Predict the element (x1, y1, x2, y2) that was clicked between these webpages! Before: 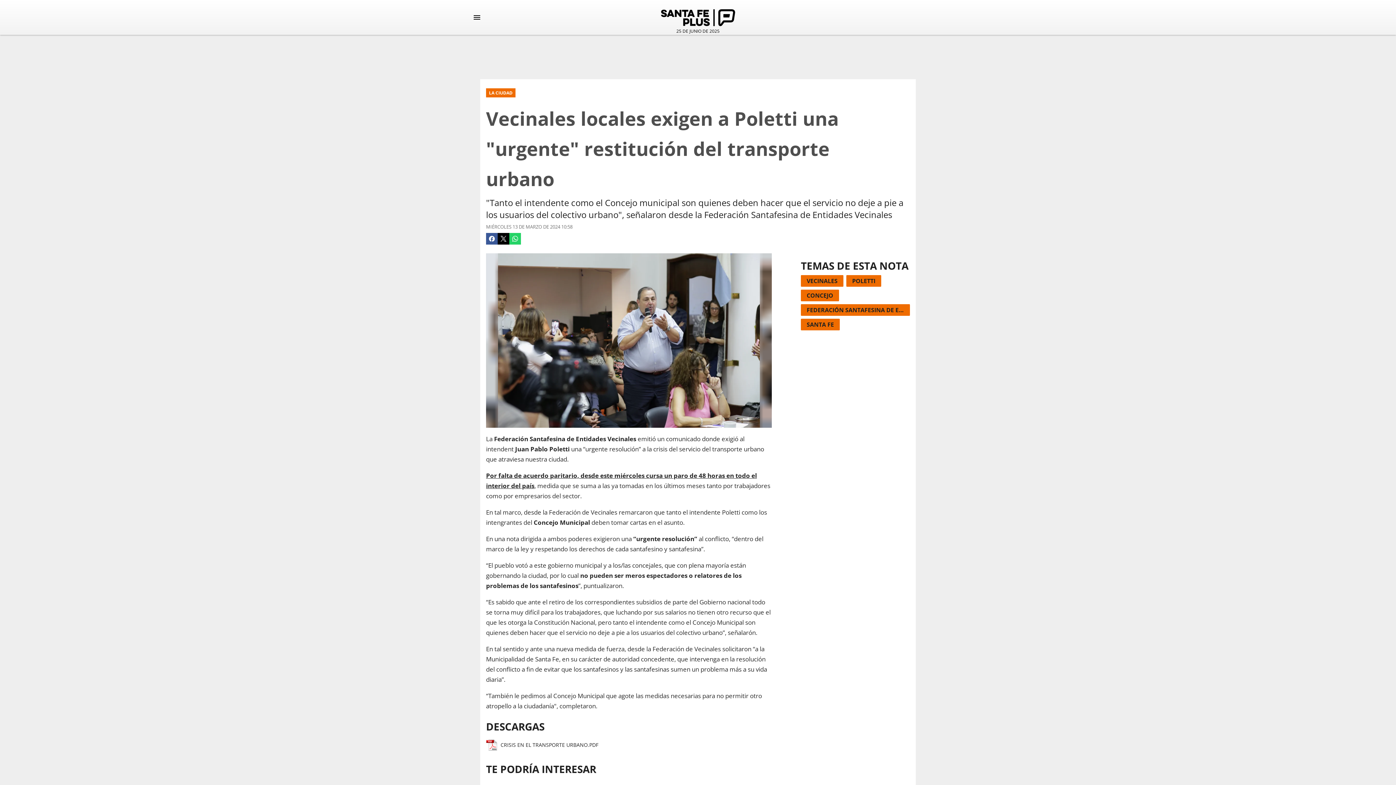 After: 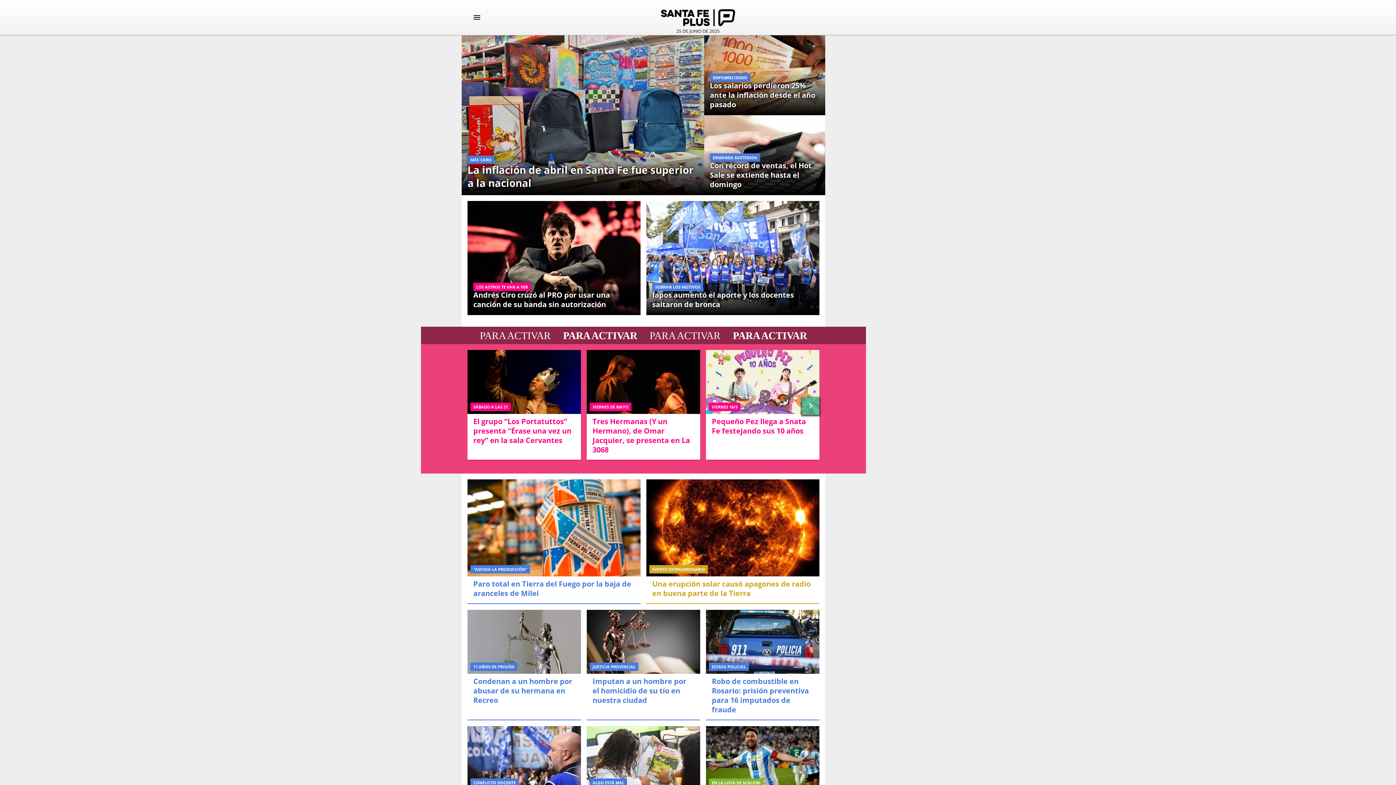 Action: bbox: (488, 0, 907, 34)